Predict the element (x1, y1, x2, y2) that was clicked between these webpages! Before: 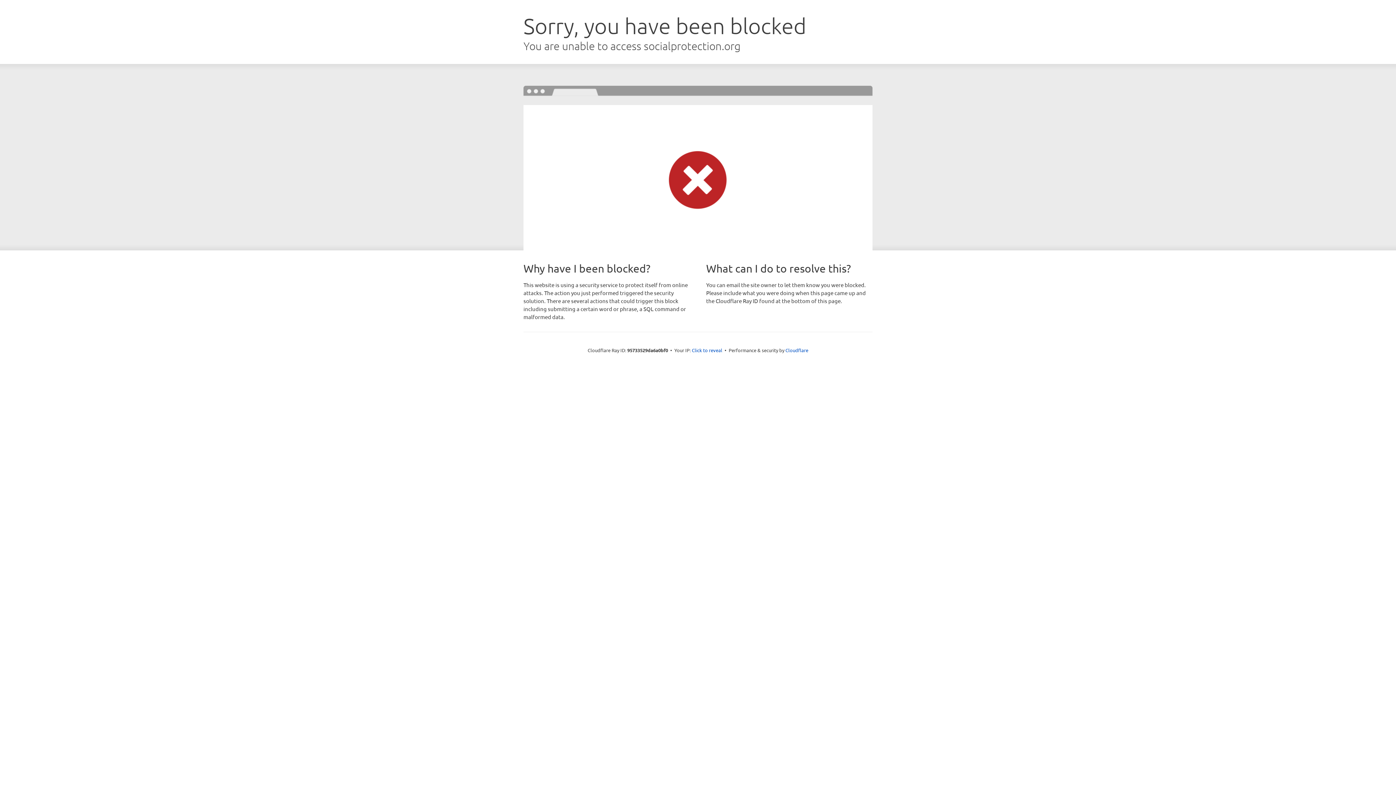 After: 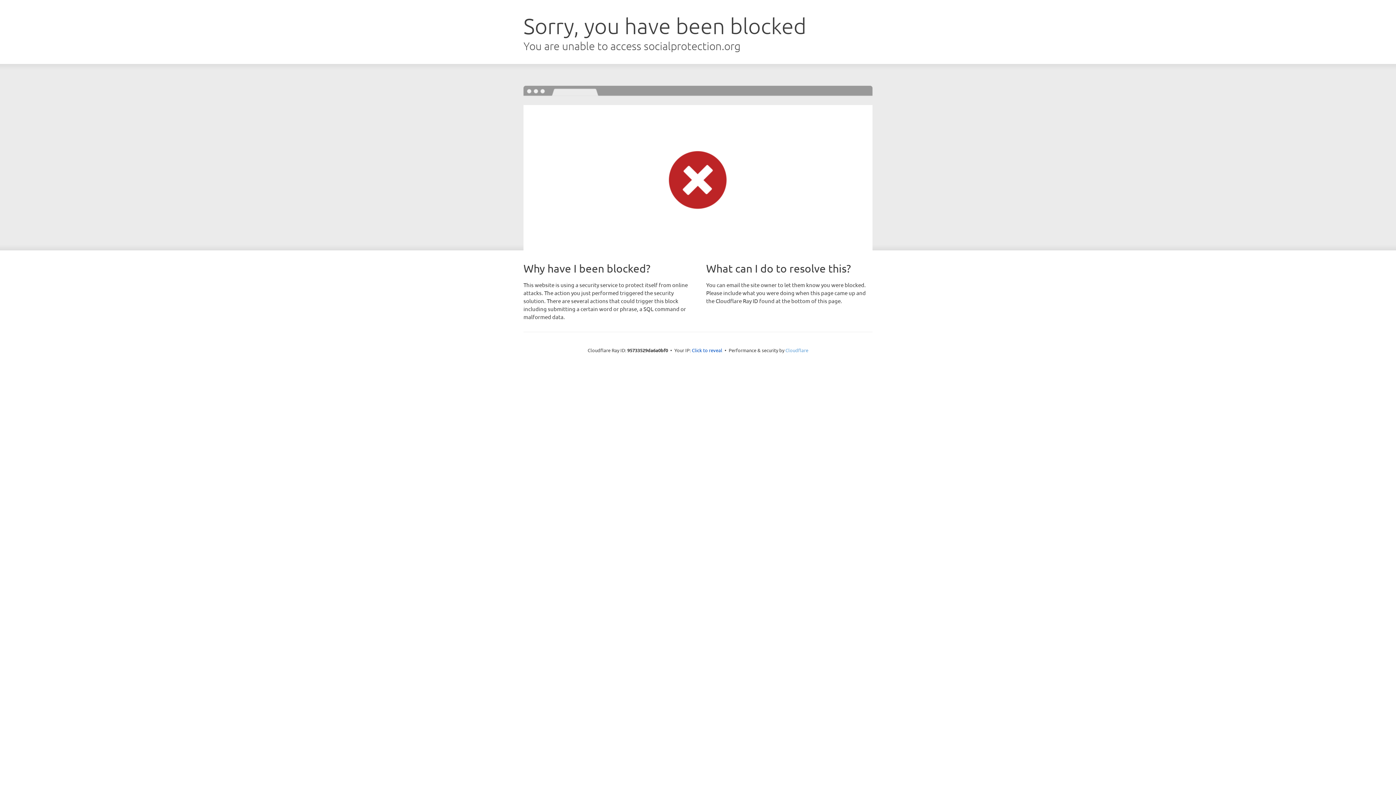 Action: bbox: (785, 347, 808, 353) label: Cloudflare